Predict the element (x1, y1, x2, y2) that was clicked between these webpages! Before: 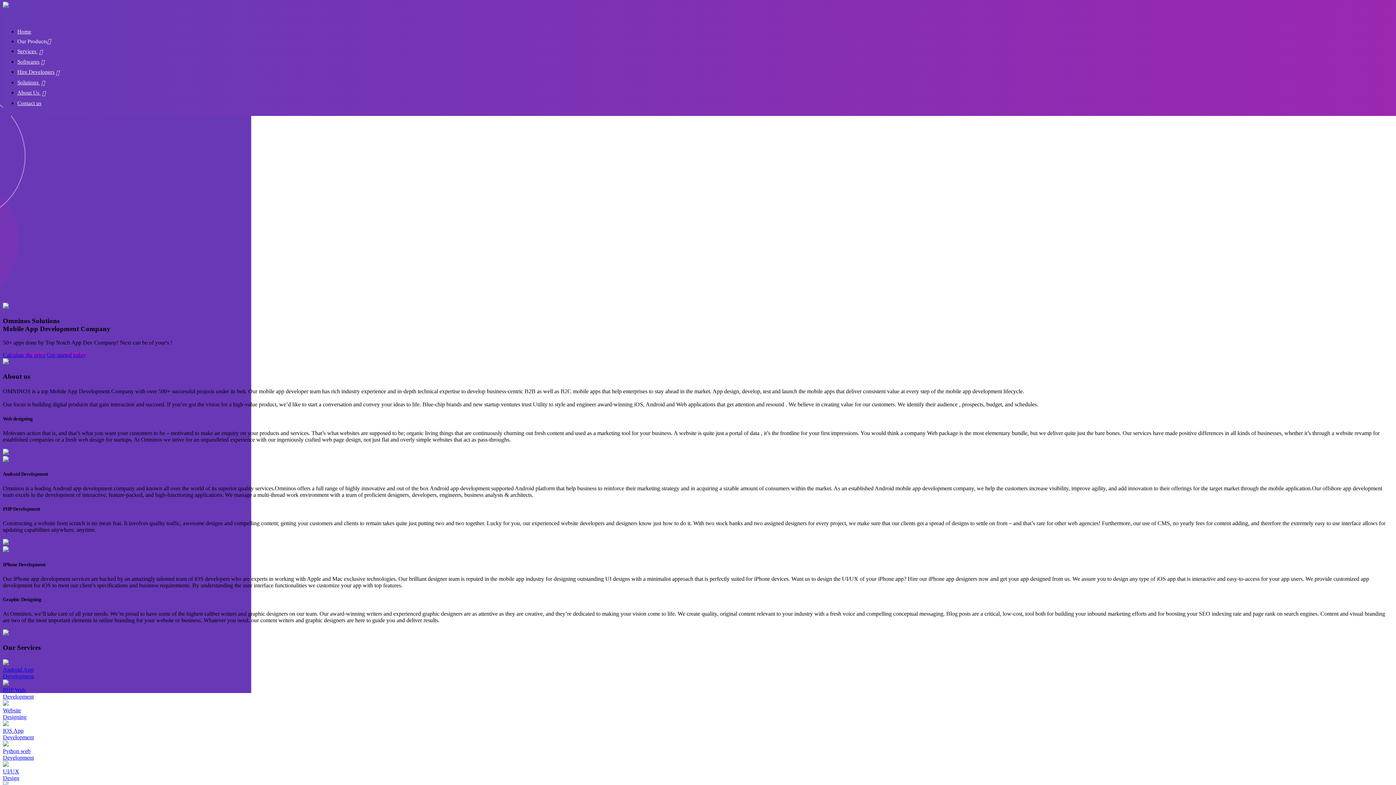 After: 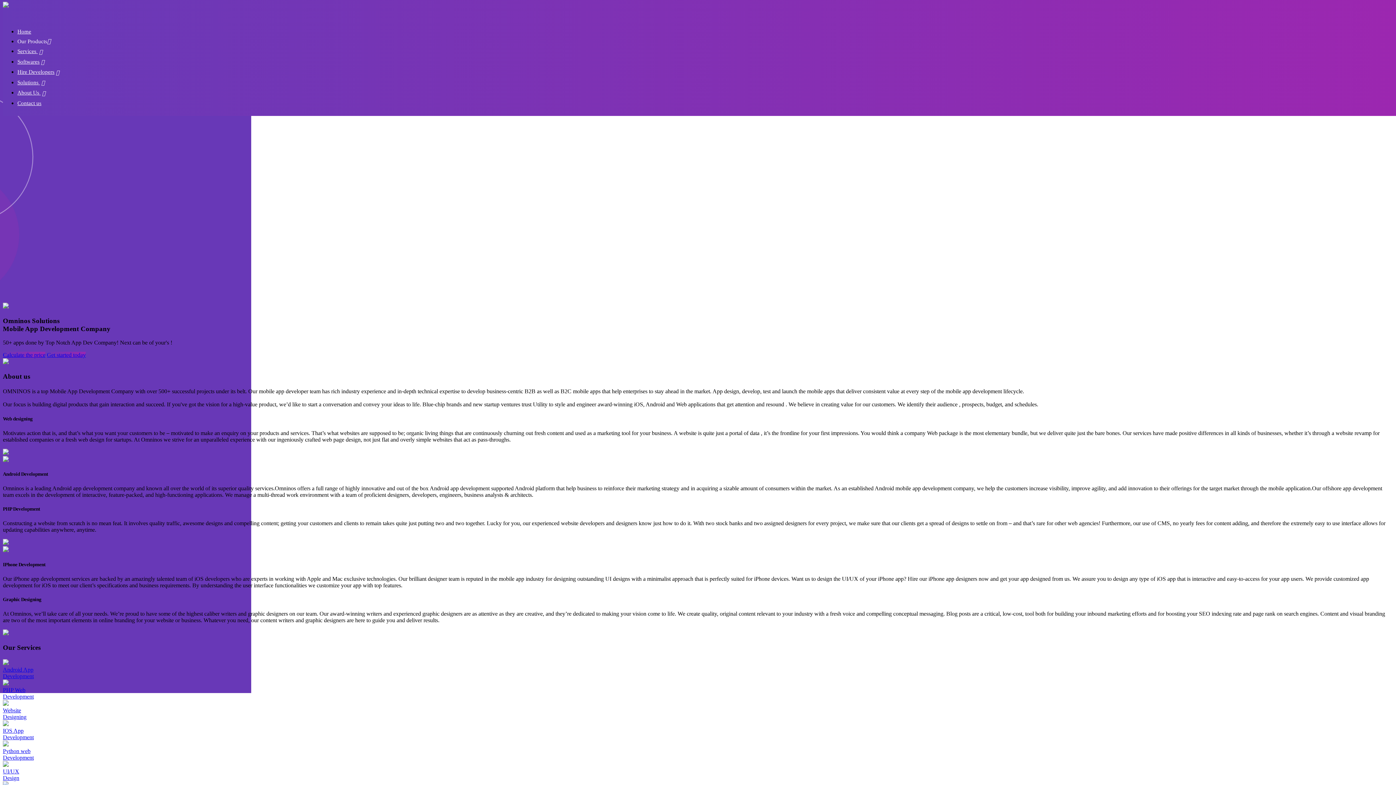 Action: bbox: (2, 352, 45, 358) label: Calculate the price